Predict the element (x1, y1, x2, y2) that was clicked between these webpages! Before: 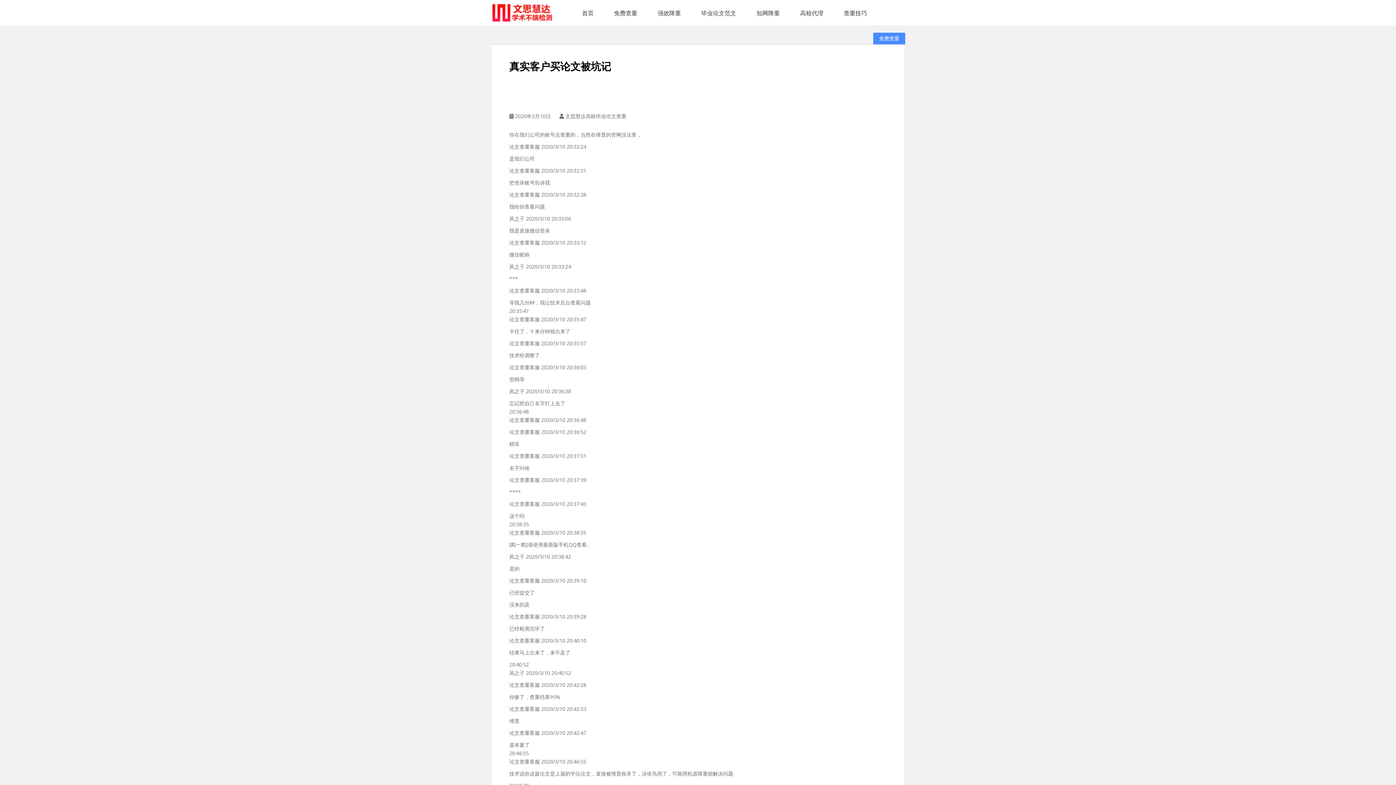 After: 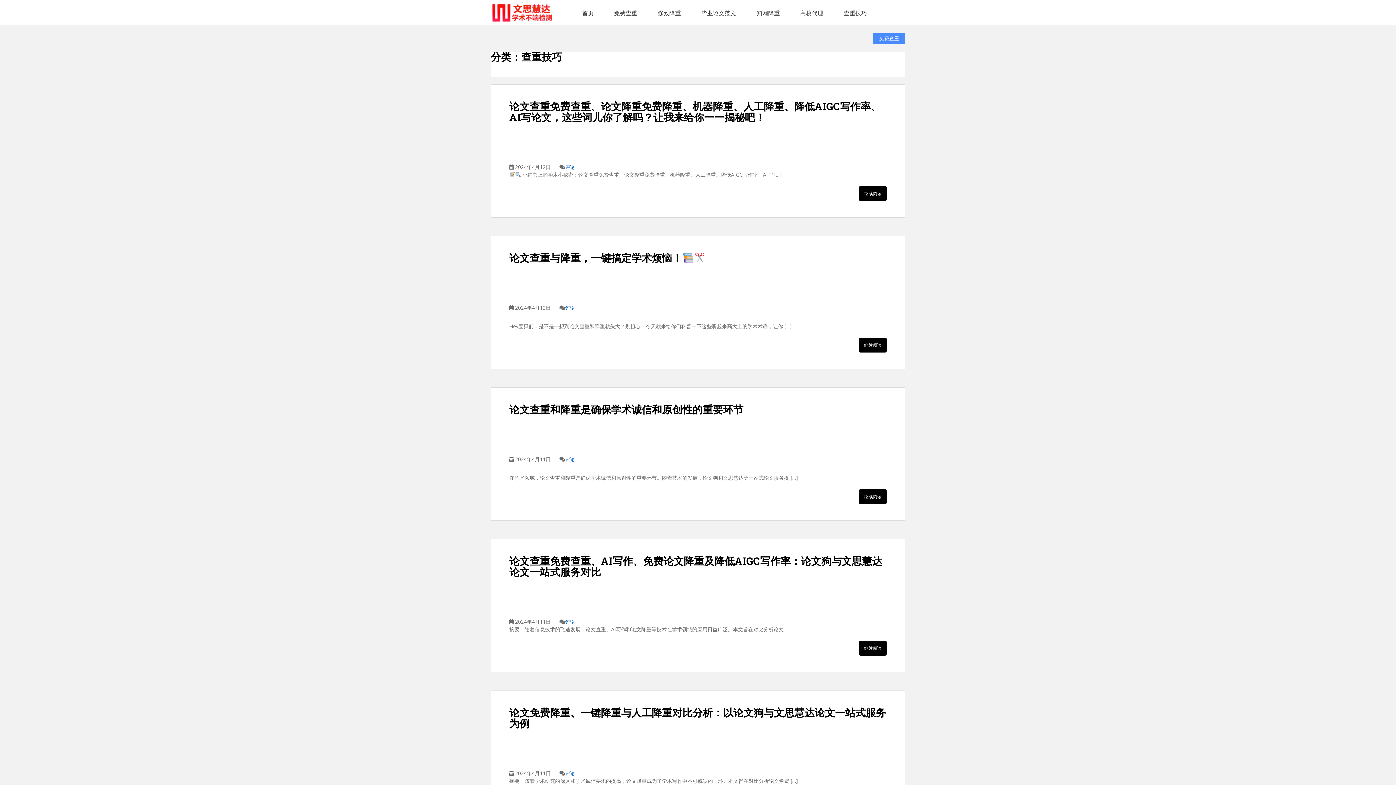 Action: label: 查重技巧 bbox: (838, 0, 873, 25)